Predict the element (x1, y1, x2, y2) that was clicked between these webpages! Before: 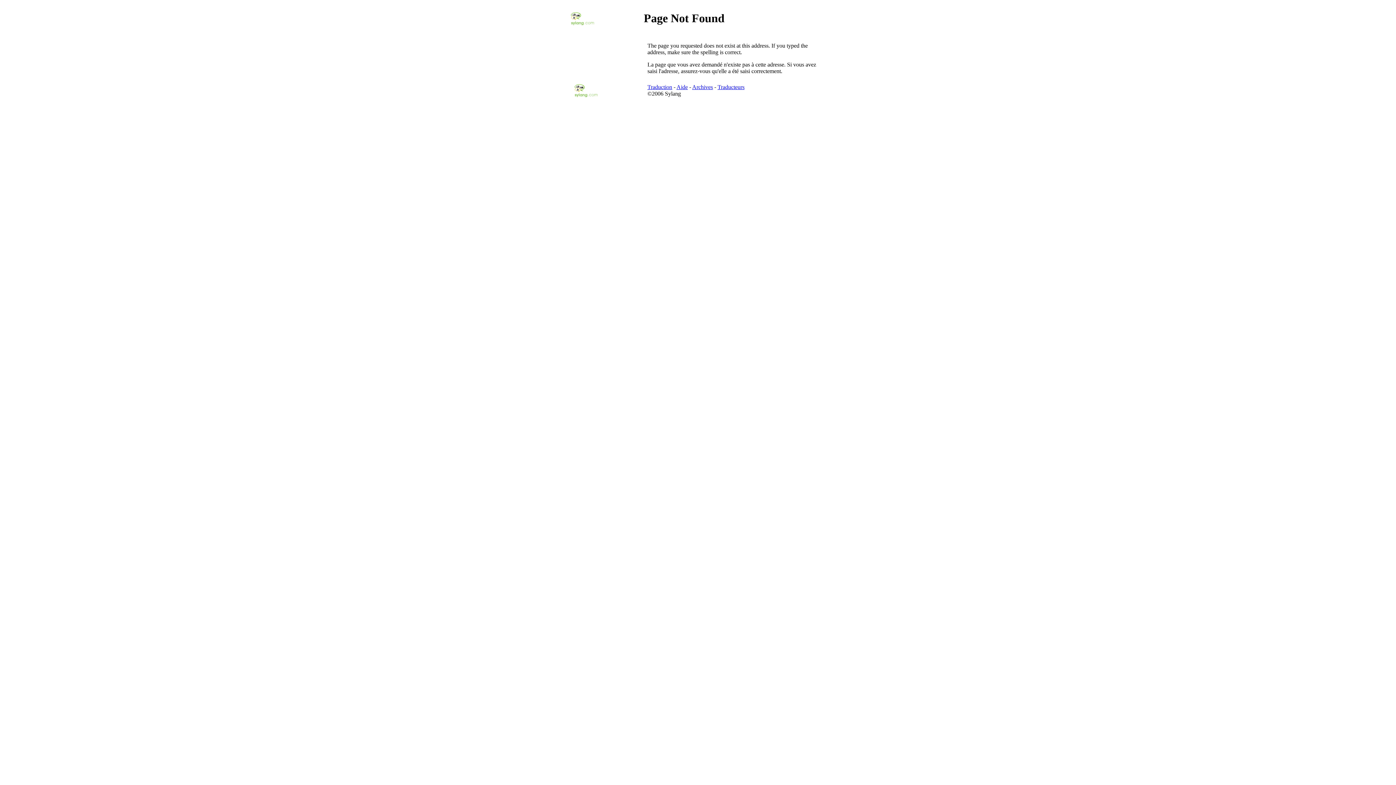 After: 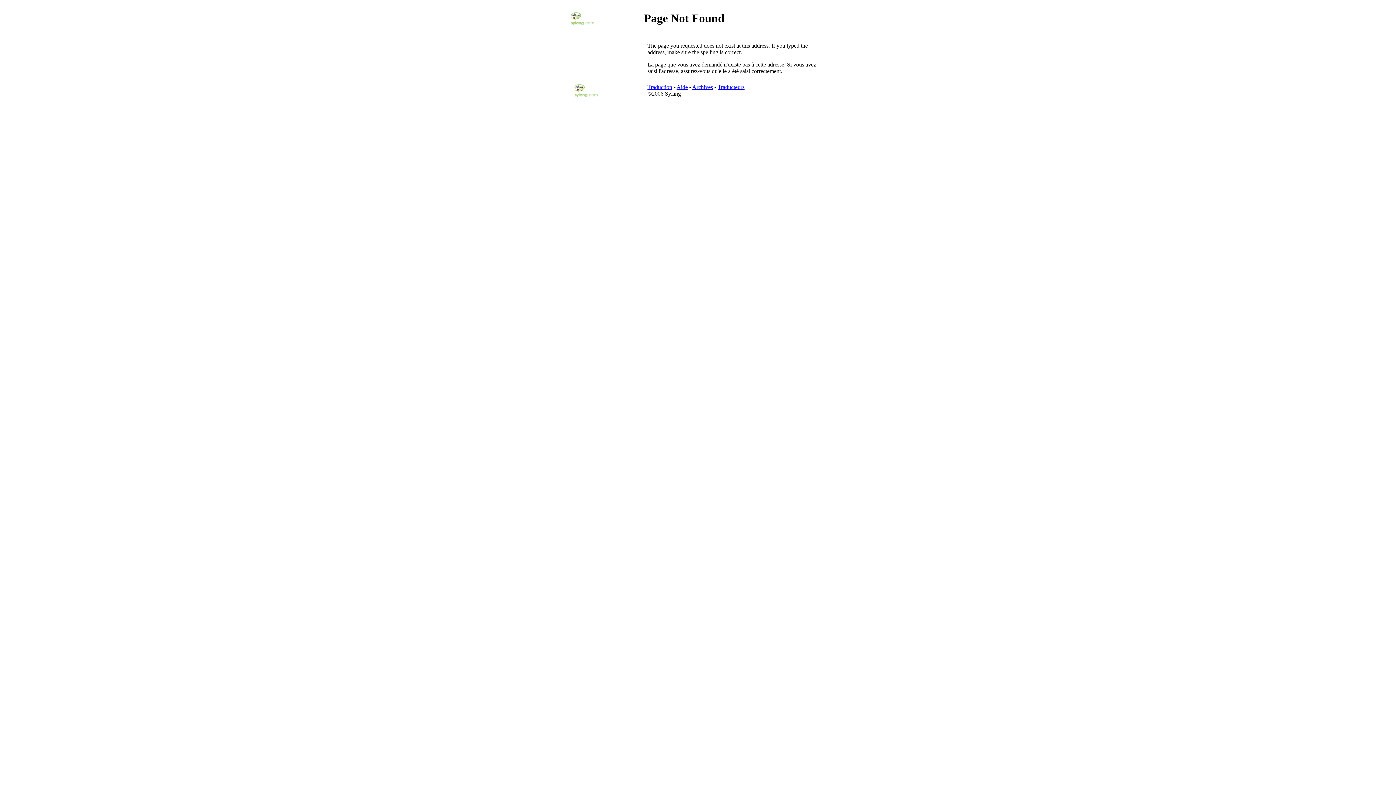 Action: label: Archives bbox: (692, 84, 713, 90)